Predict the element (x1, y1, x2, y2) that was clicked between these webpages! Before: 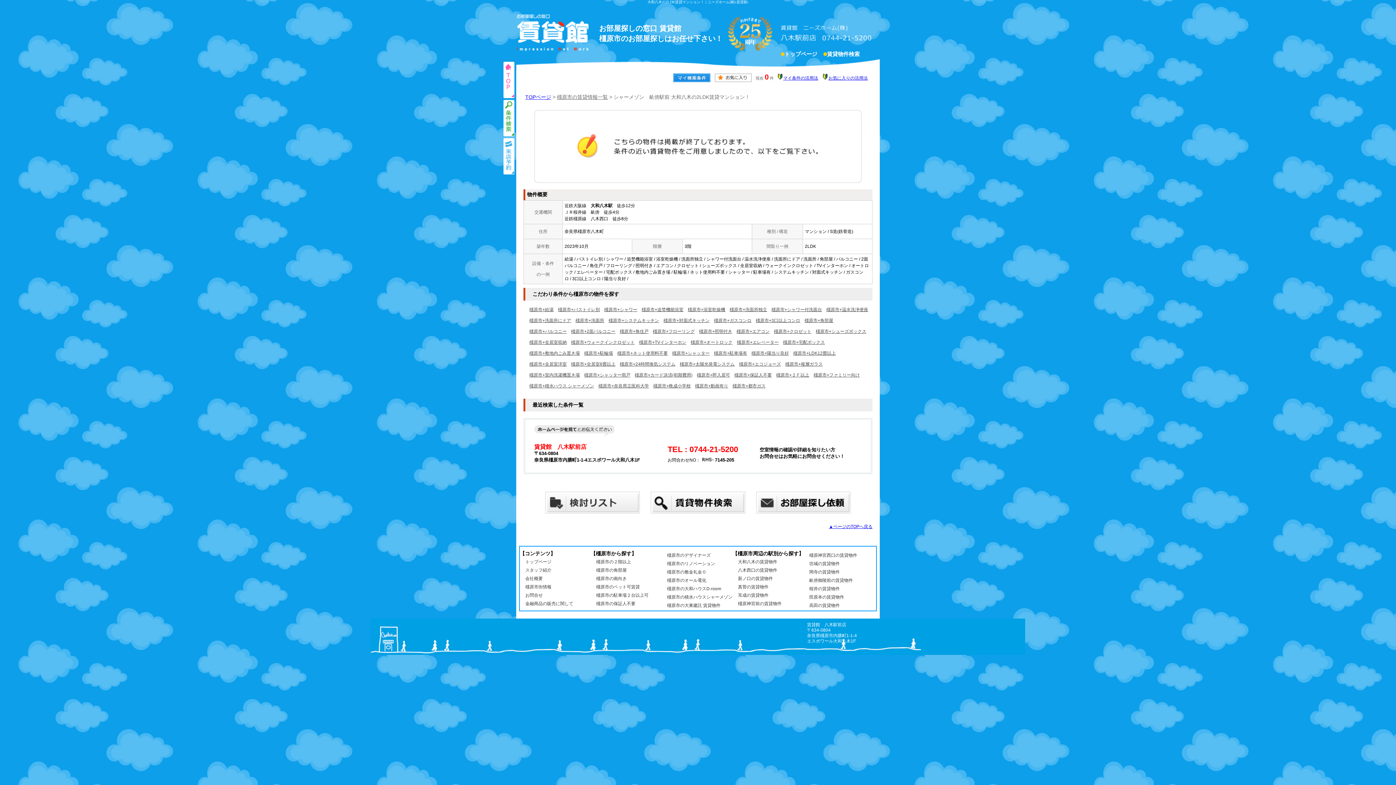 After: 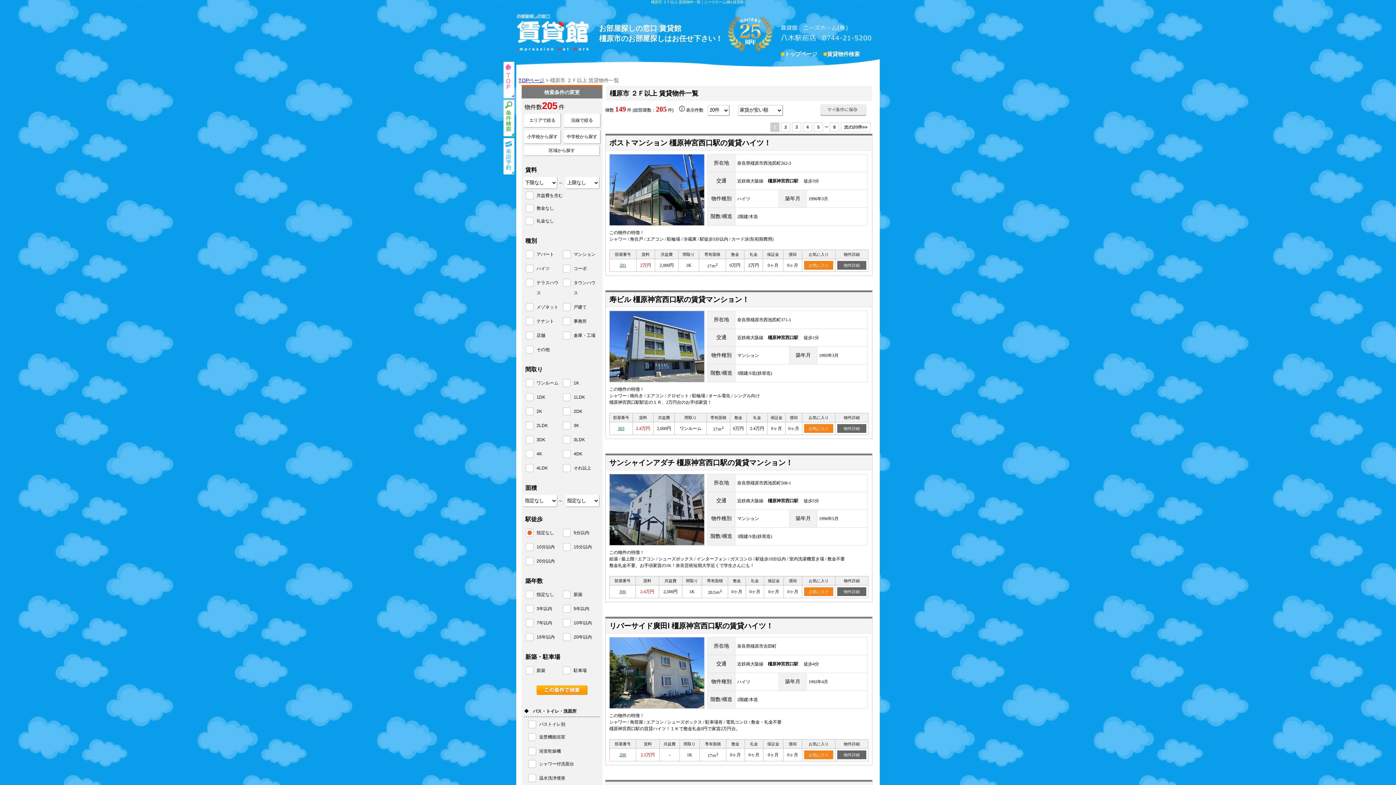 Action: label: 橿原市の２階以上 bbox: (590, 558, 661, 565)